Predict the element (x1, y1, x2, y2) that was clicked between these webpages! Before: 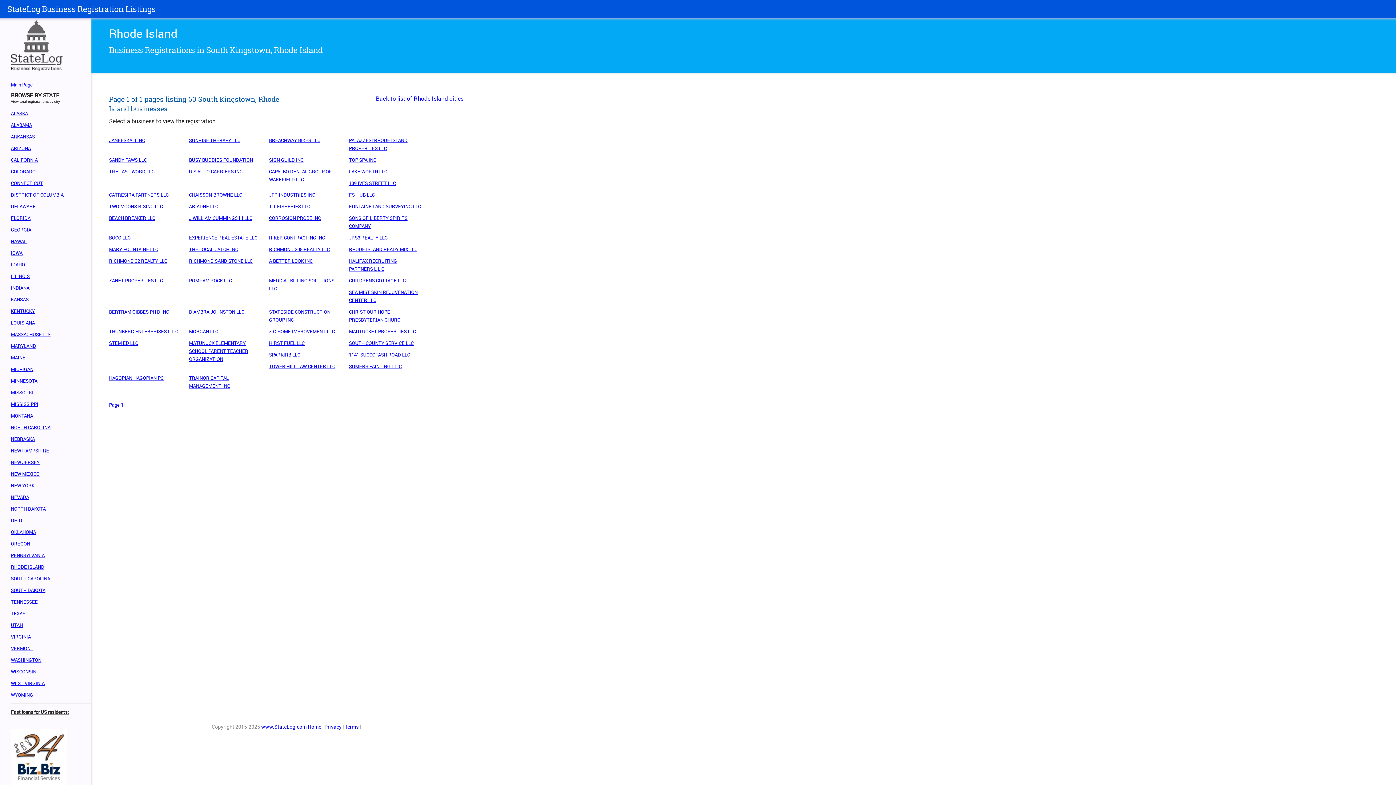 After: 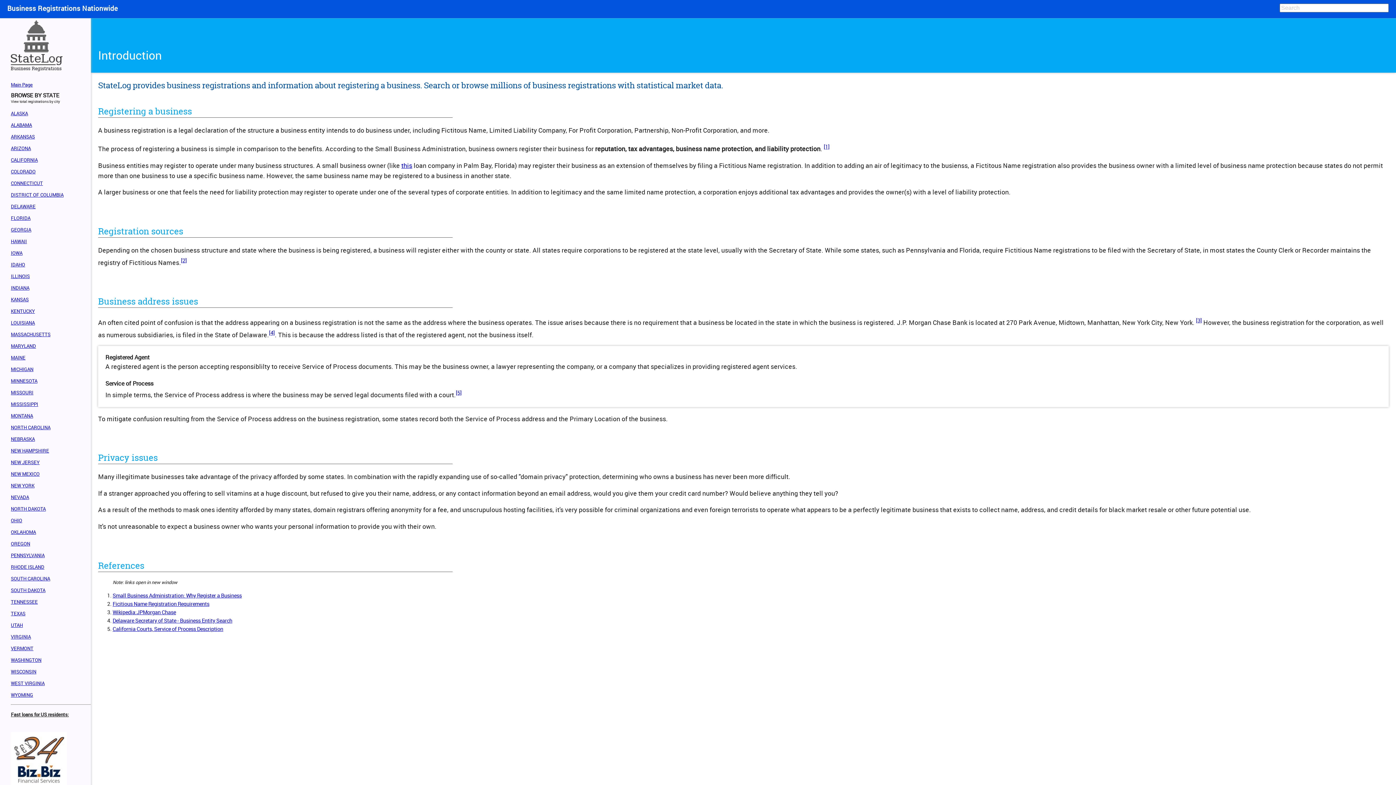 Action: label: MAUTUCKET PROPERTIES LLC bbox: (349, 328, 416, 334)